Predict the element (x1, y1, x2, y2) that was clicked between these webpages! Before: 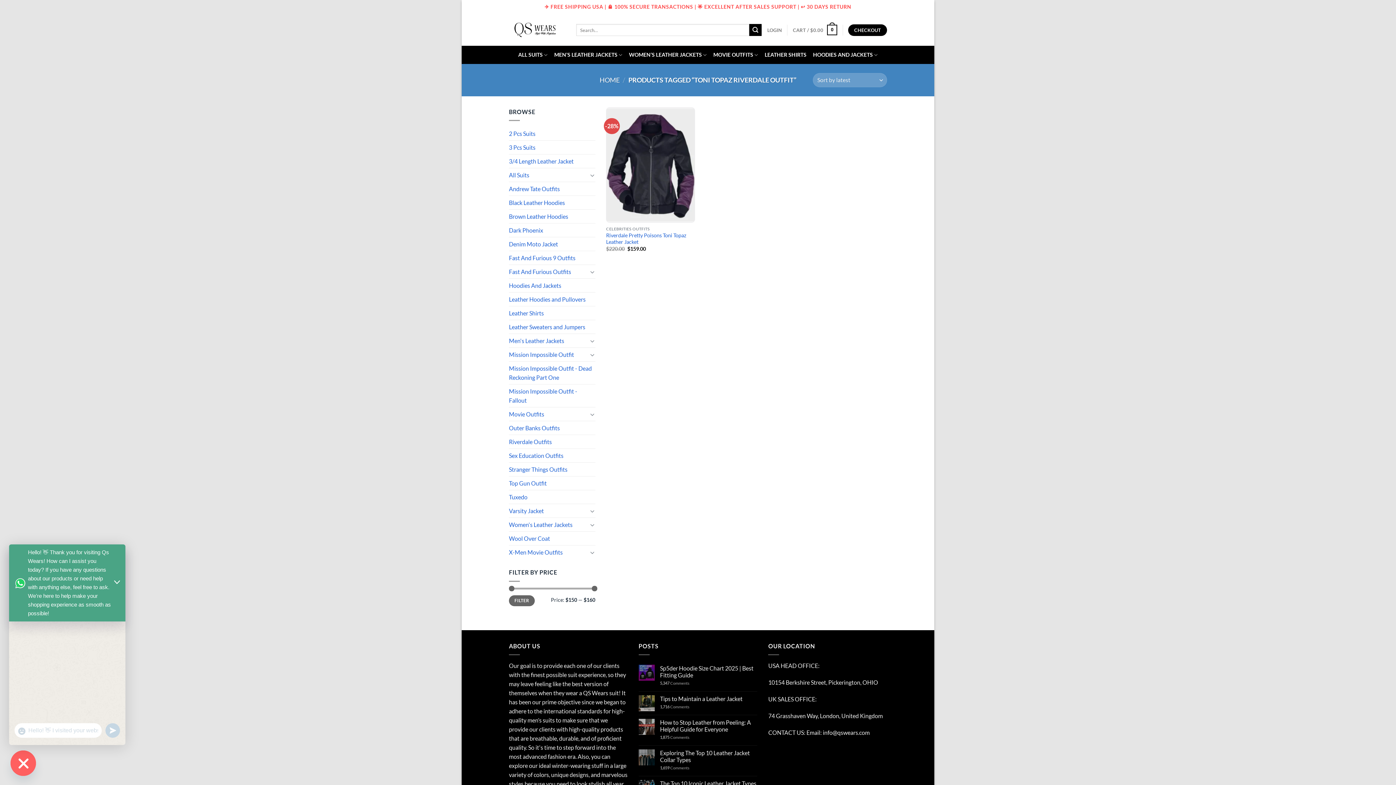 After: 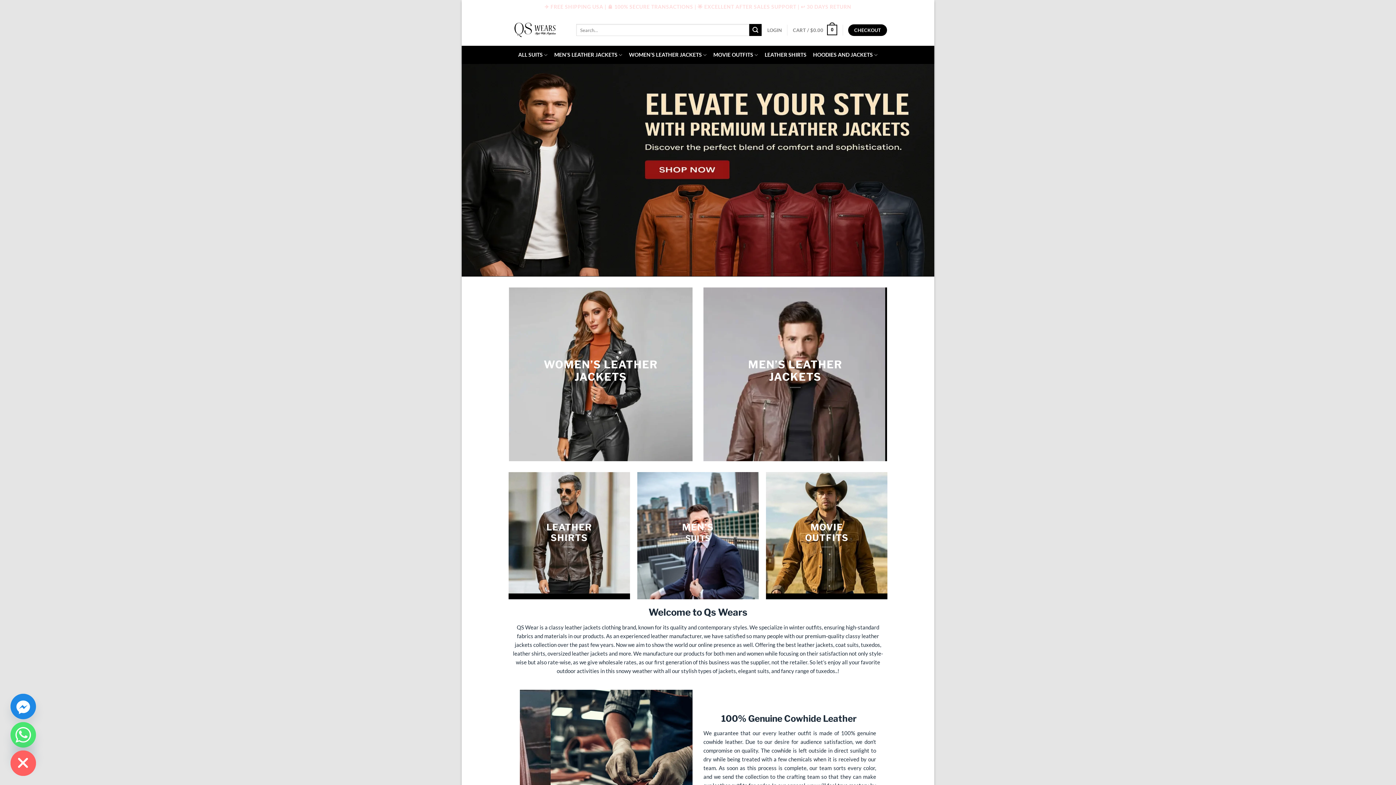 Action: bbox: (509, 22, 565, 37)